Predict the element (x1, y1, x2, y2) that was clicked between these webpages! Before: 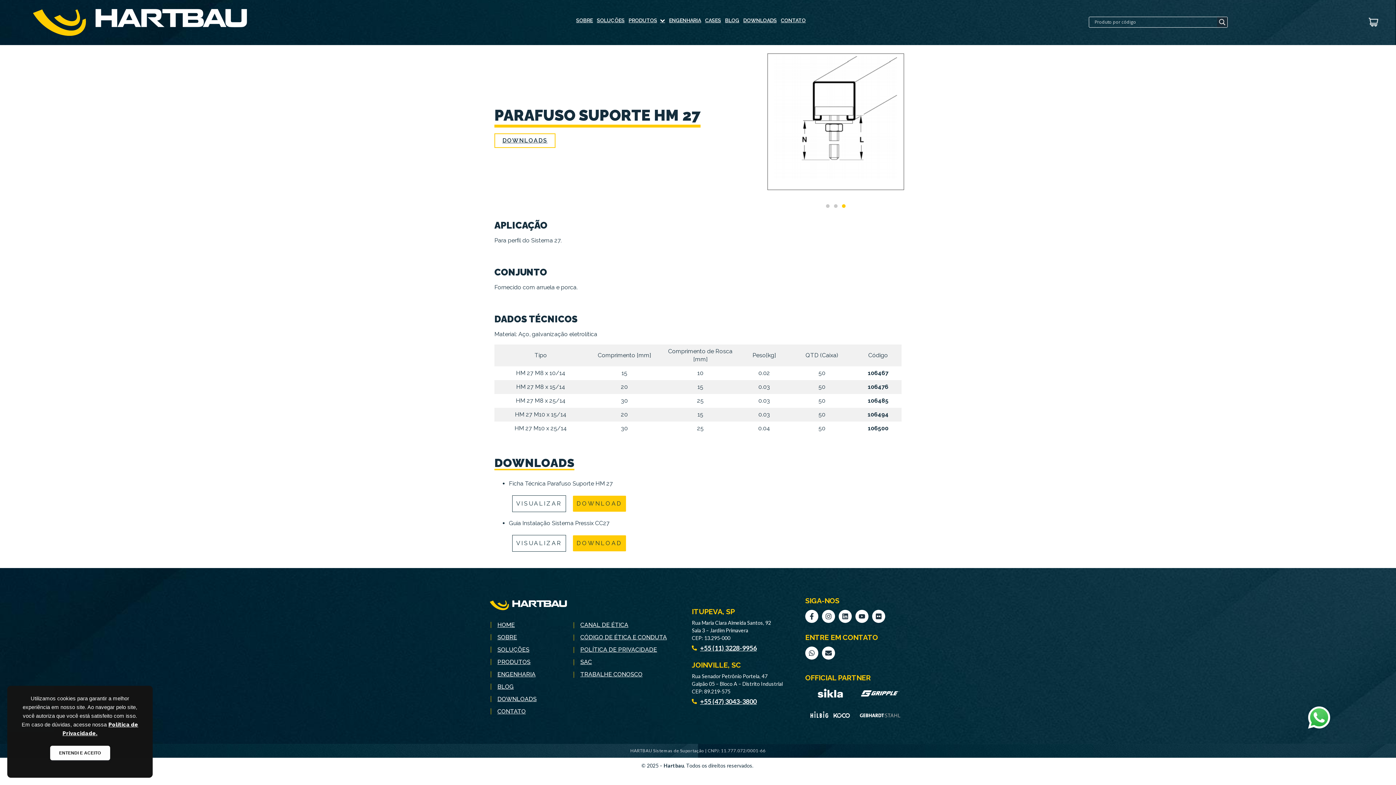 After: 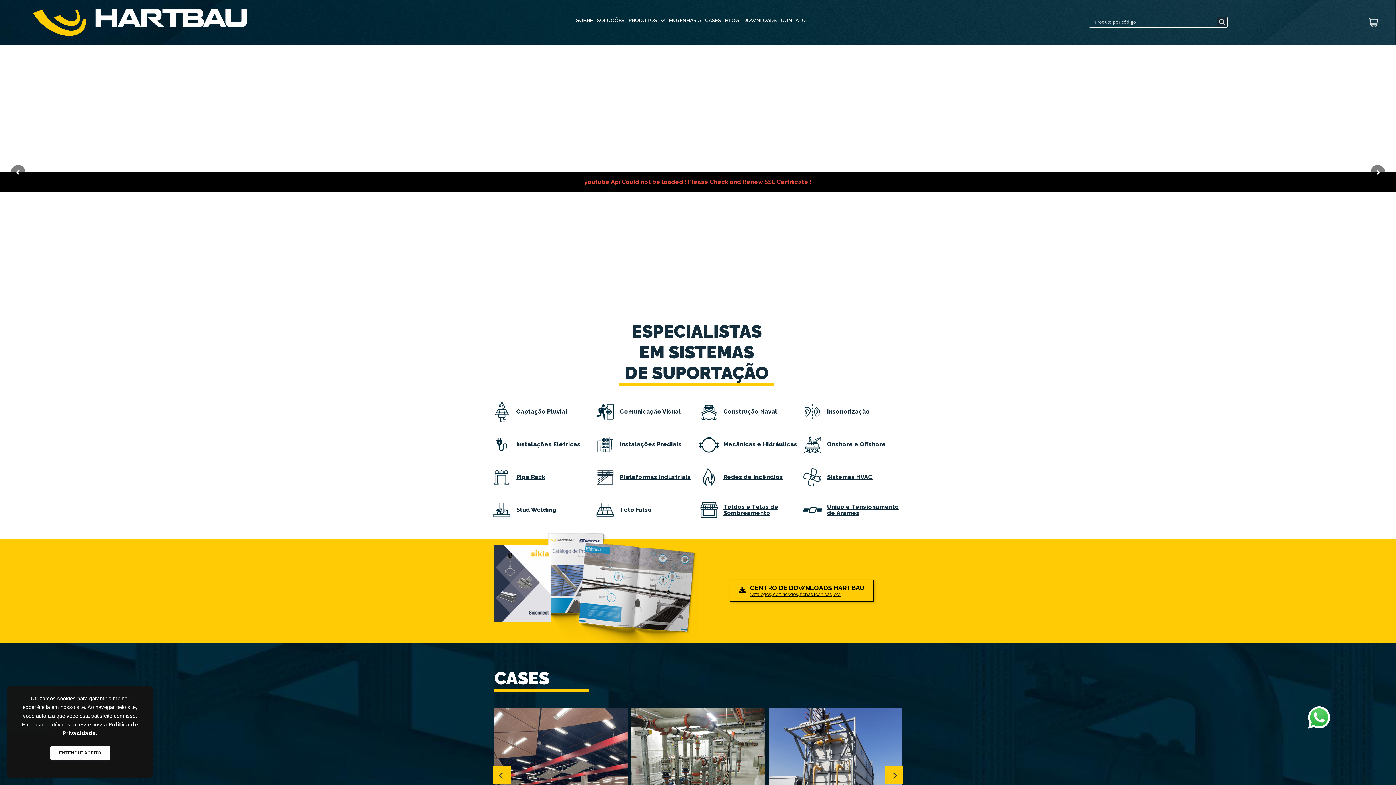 Action: bbox: (488, 621, 570, 629) label: HOME